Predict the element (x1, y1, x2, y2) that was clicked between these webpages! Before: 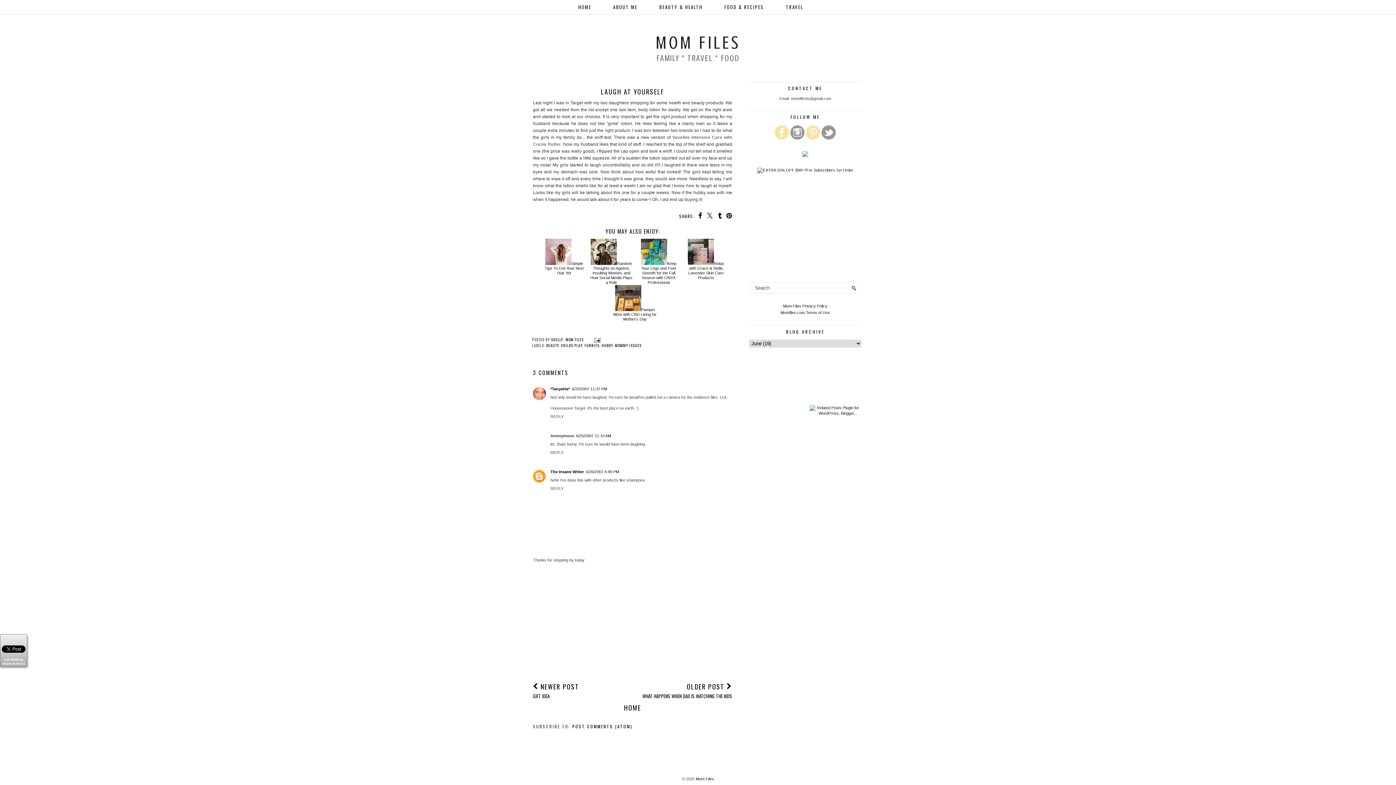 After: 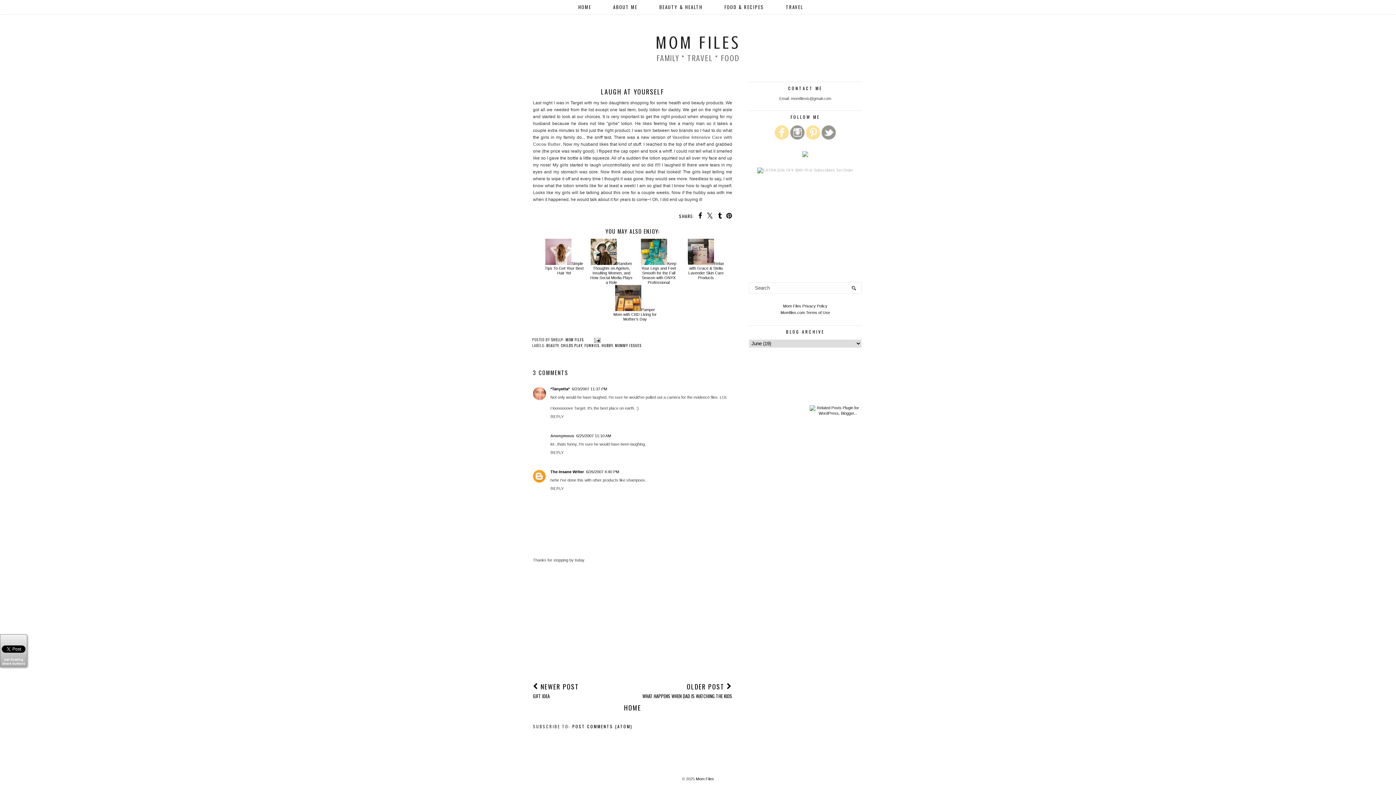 Action: bbox: (757, 168, 853, 172)